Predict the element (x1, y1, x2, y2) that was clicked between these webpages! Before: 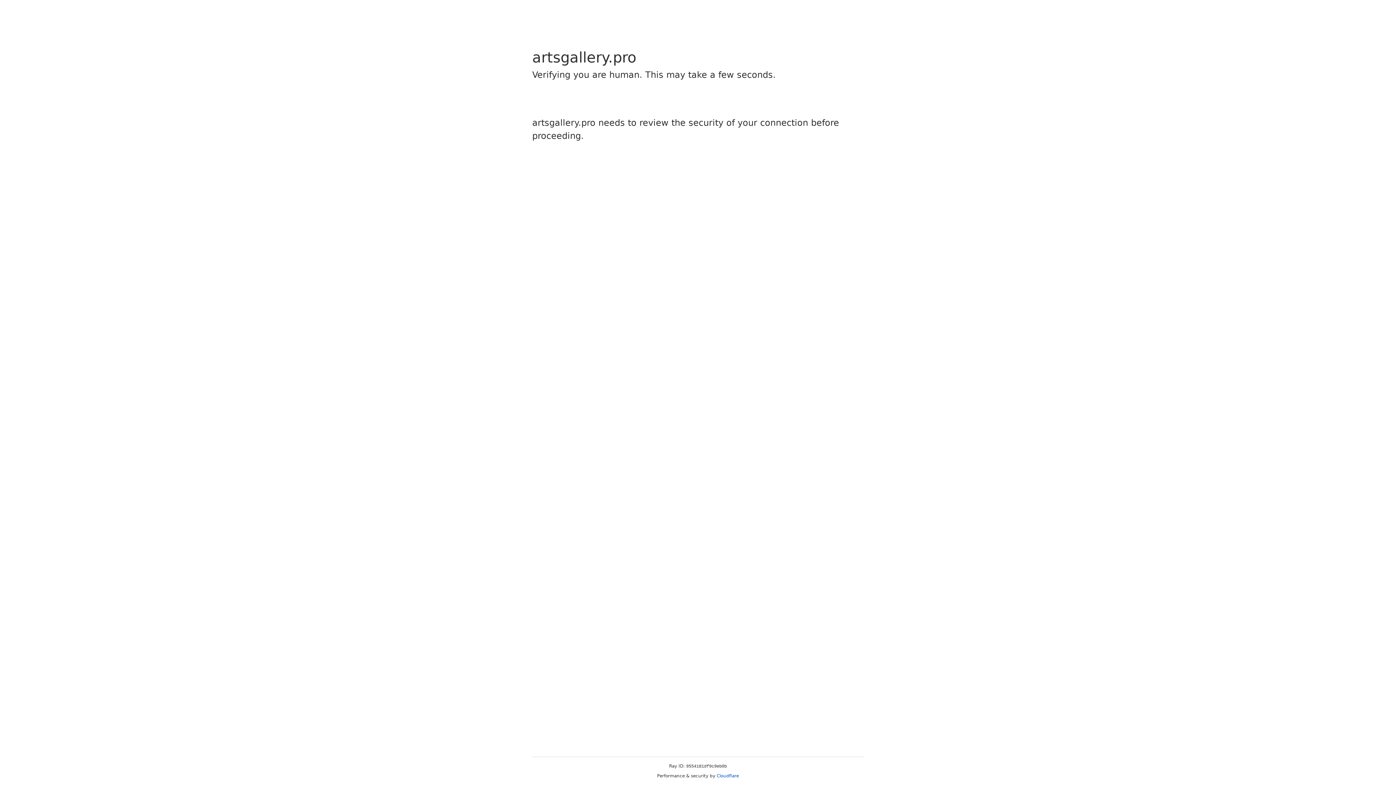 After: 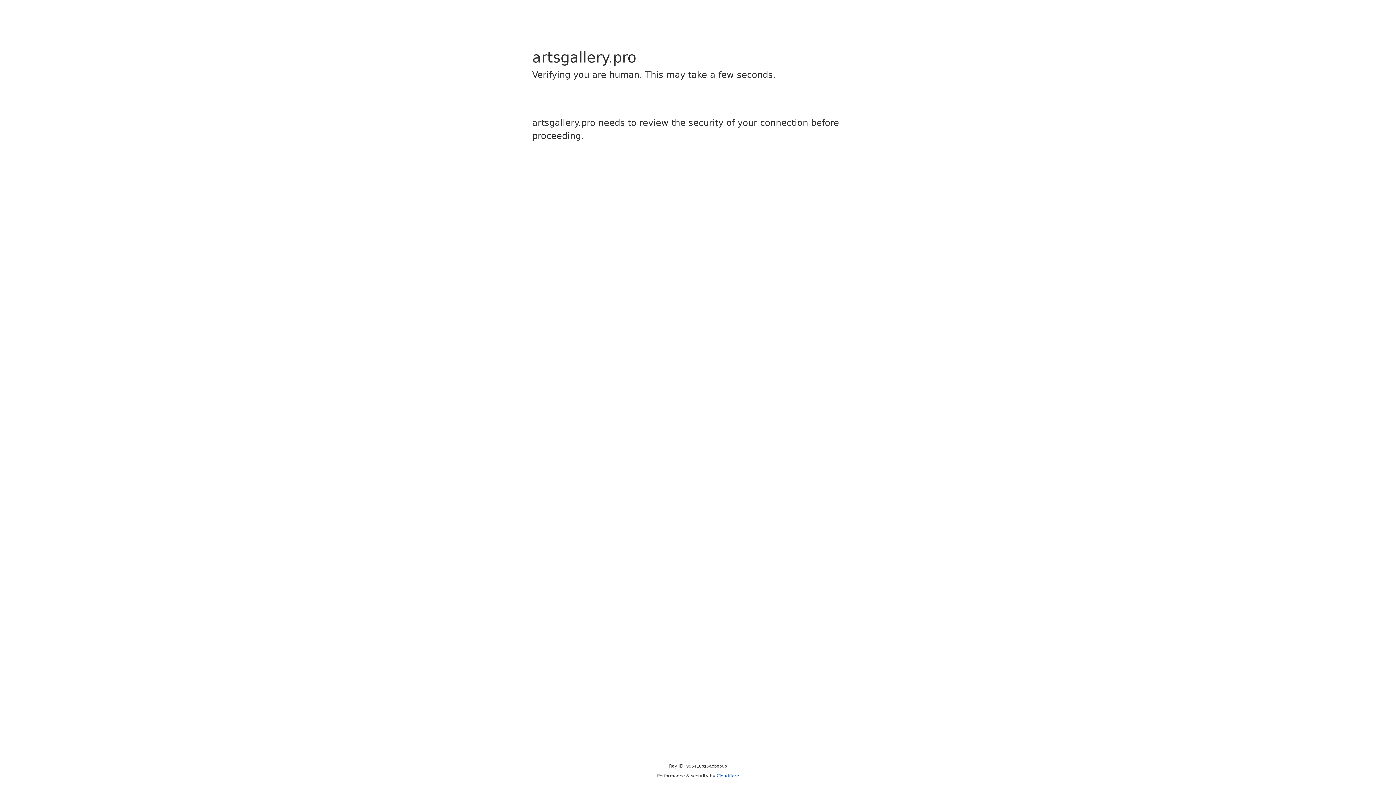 Action: label: Cloudflare bbox: (716, 773, 739, 778)